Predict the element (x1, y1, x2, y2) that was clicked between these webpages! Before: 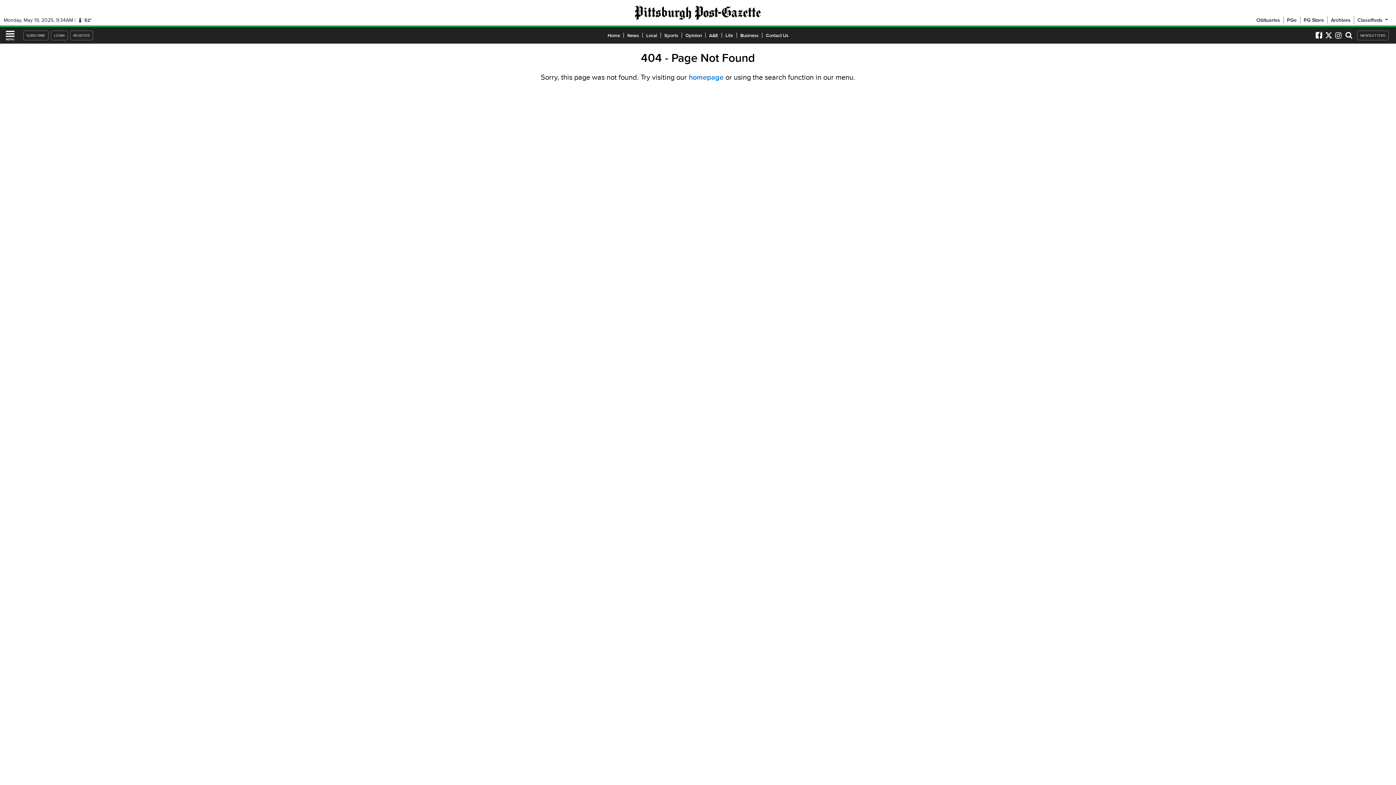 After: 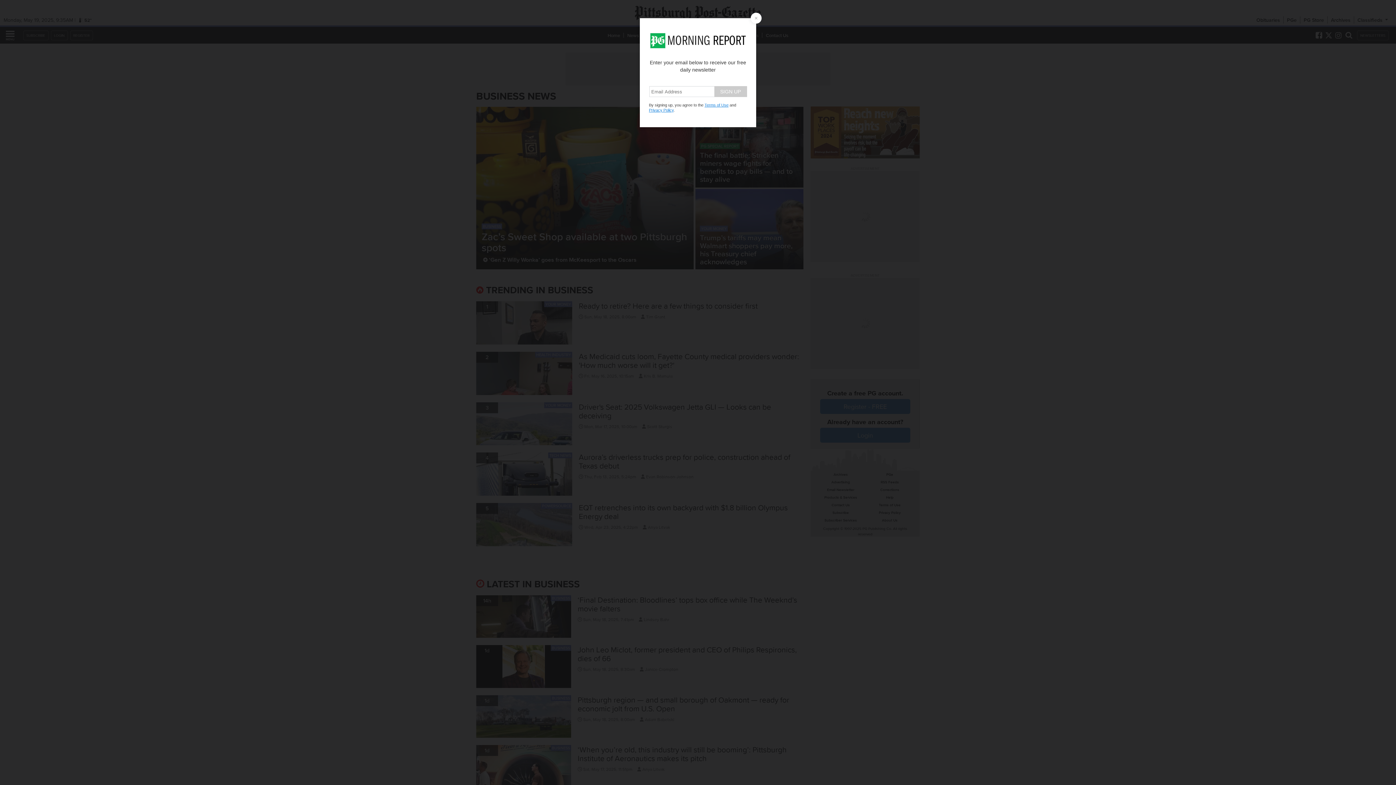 Action: bbox: (736, 31, 762, 38) label: Business